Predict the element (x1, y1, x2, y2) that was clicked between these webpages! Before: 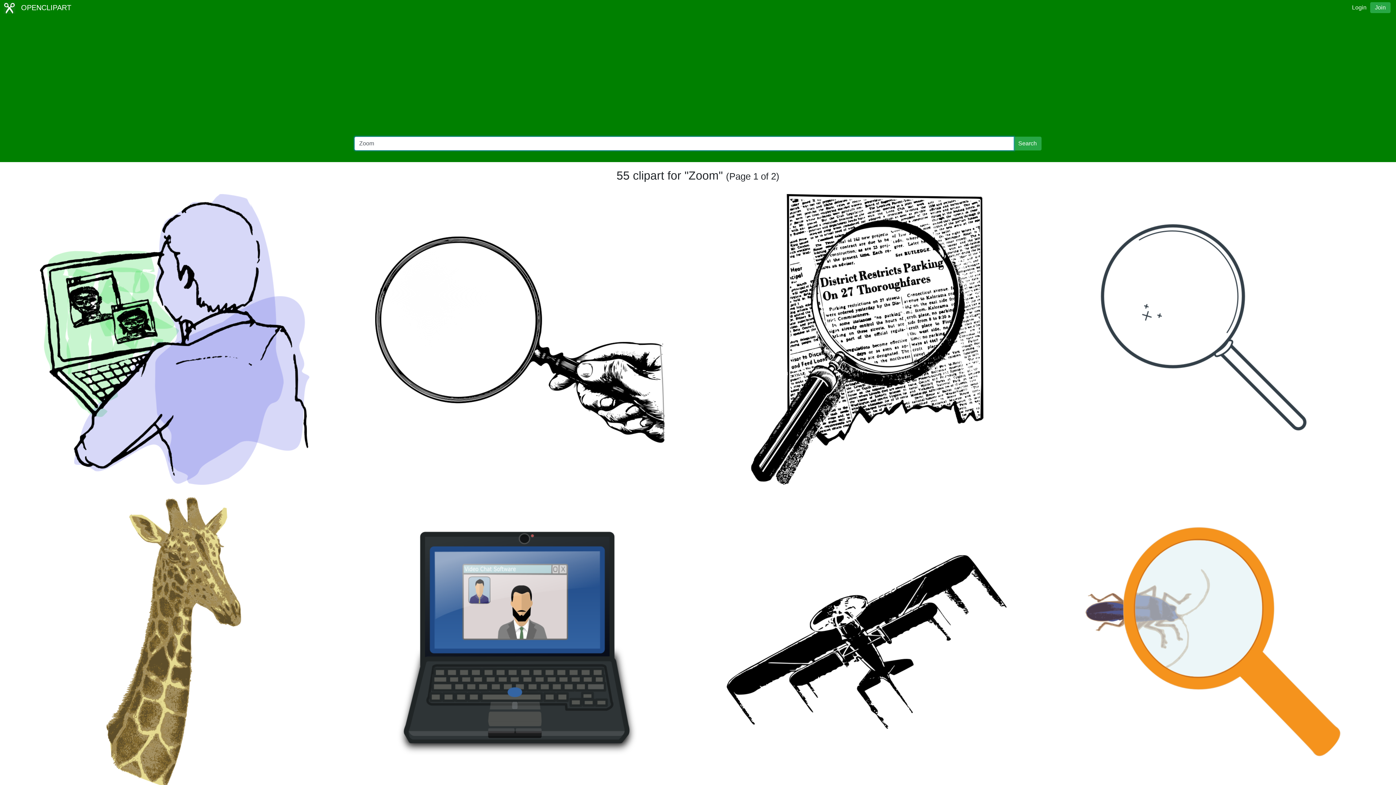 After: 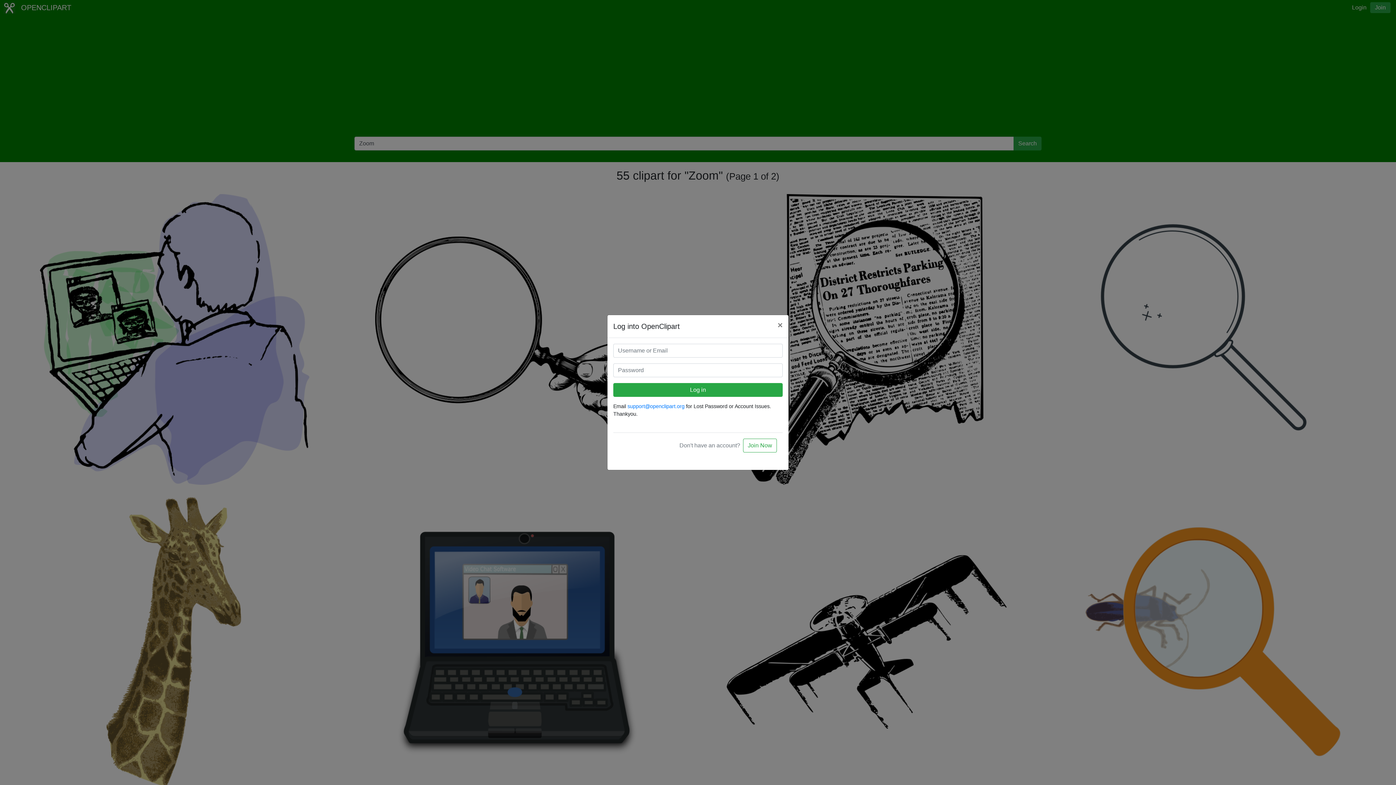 Action: bbox: (1352, 4, 1366, 10) label: Login